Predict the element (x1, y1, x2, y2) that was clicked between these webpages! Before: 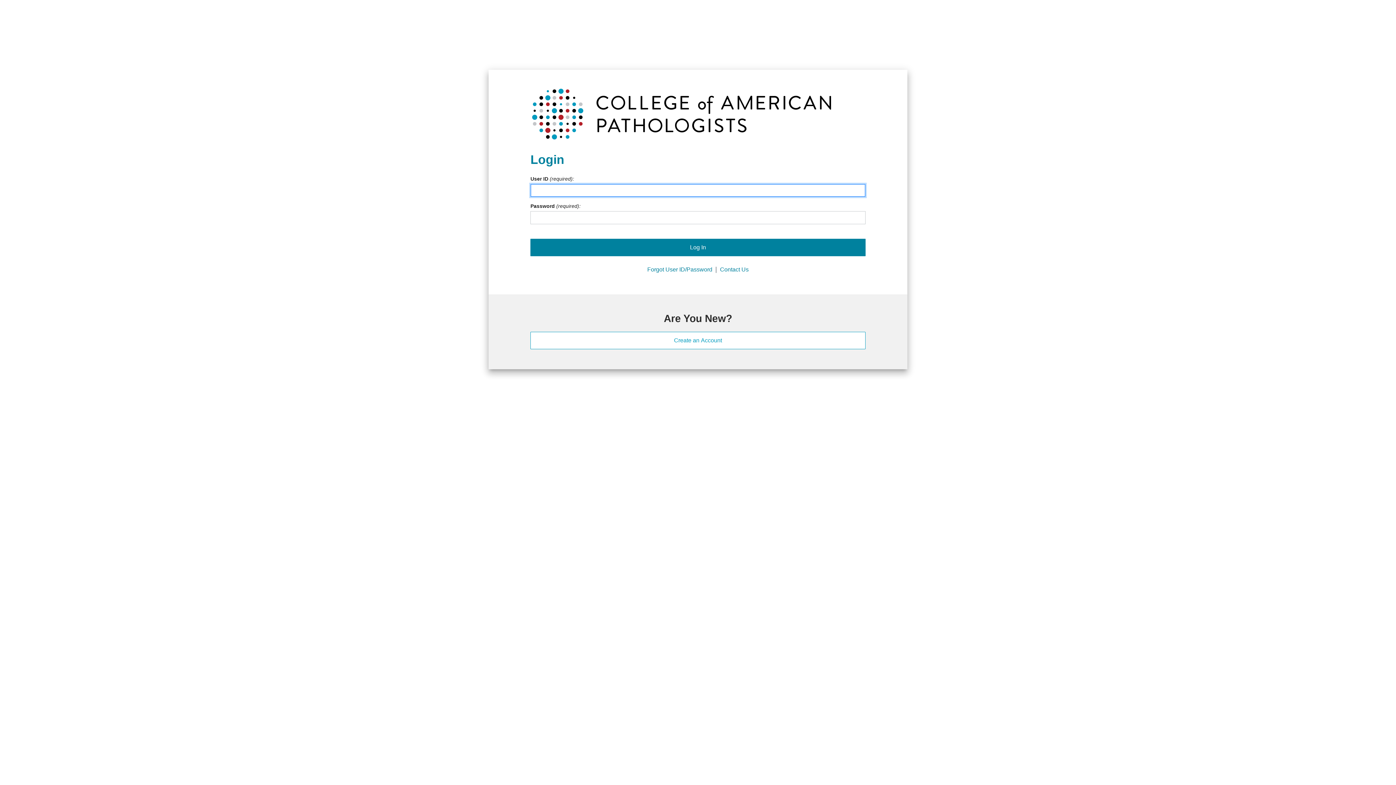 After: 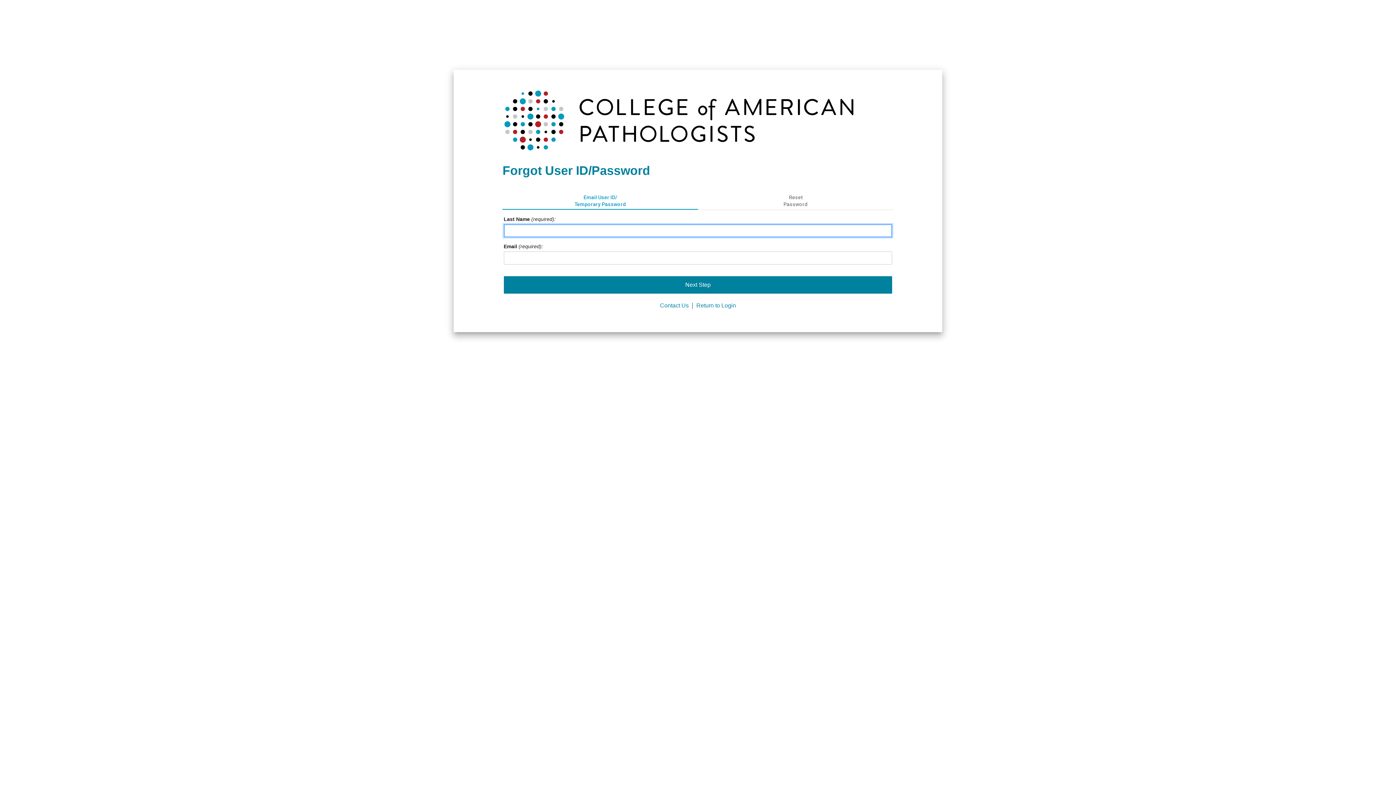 Action: bbox: (647, 263, 712, 276) label: Forgot User ID/Password